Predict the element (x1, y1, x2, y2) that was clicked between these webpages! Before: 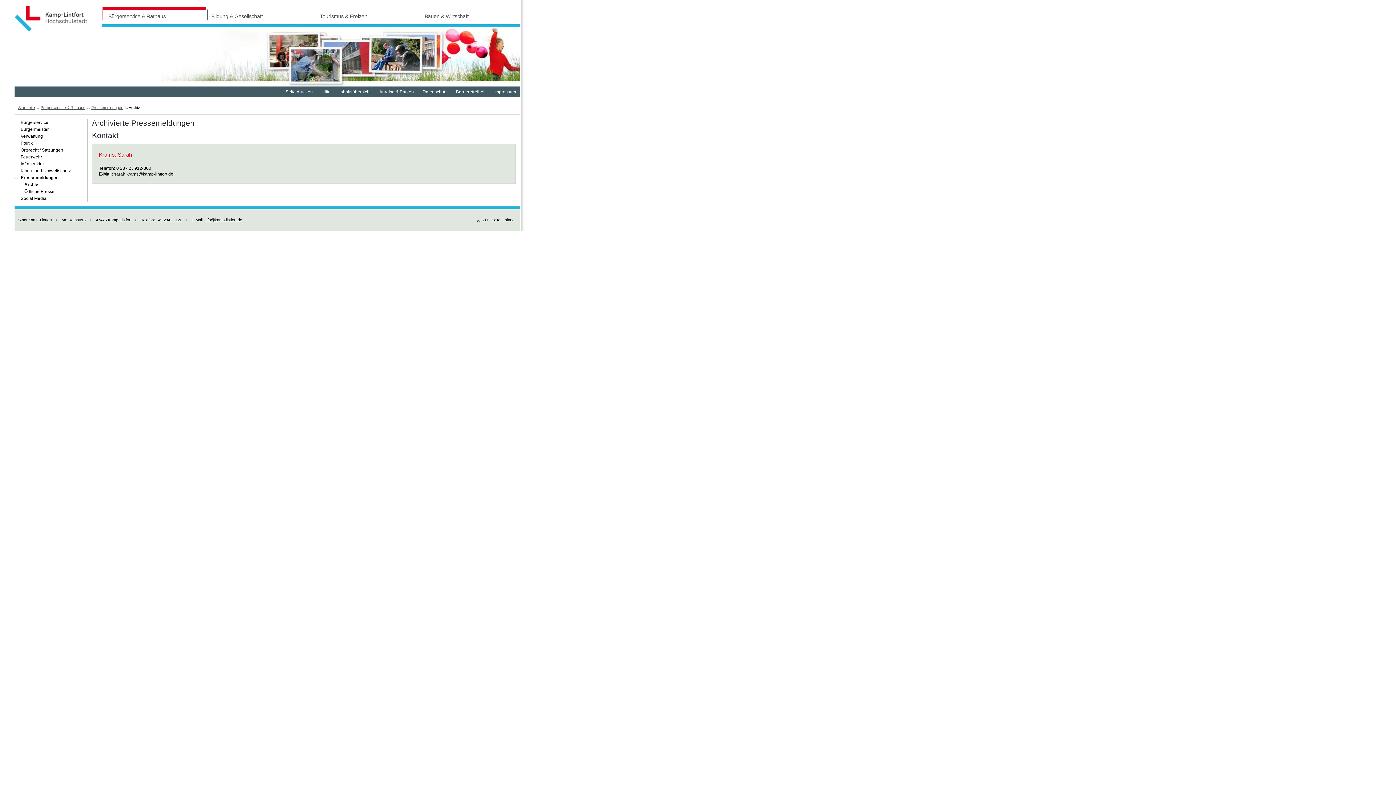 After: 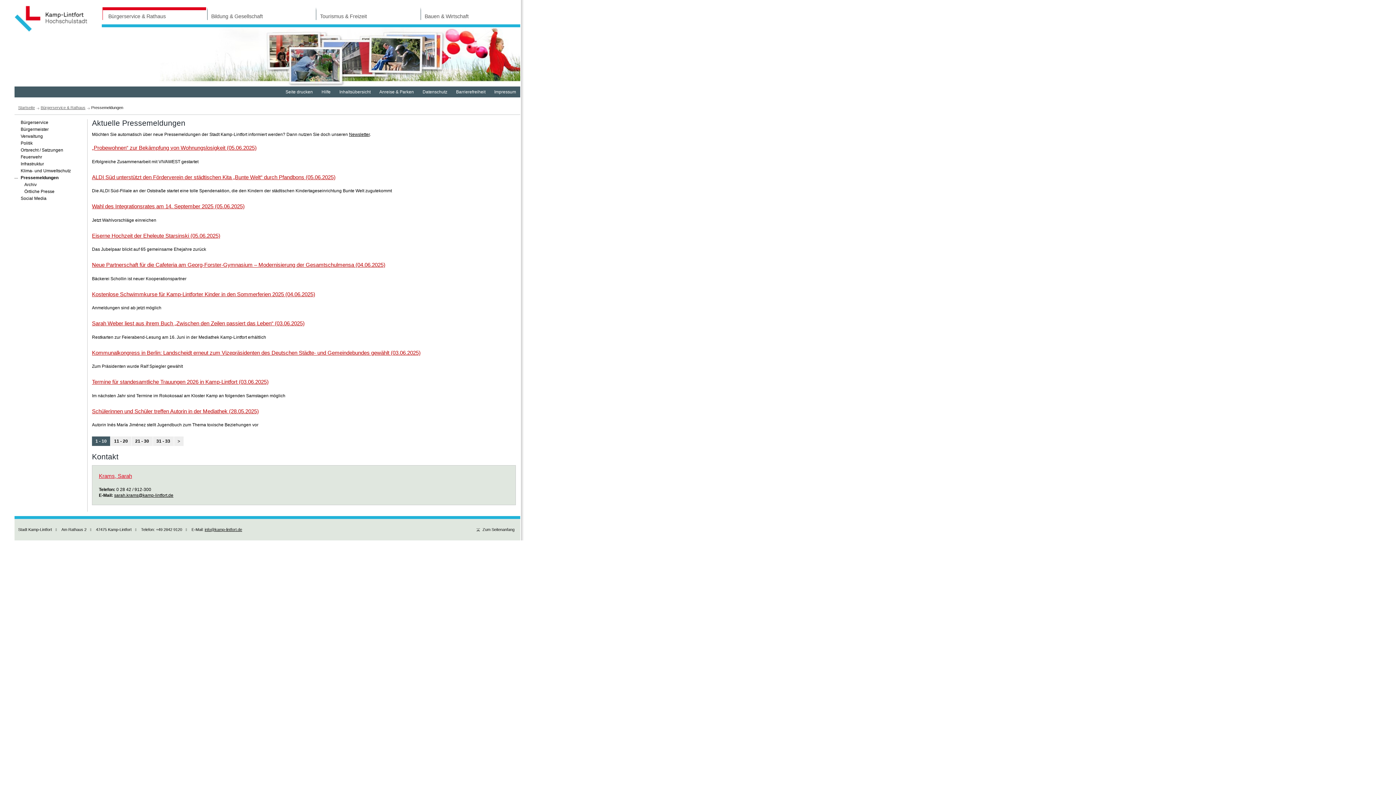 Action: bbox: (14, 174, 82, 181) label: 1.9.
Pressemeldungen